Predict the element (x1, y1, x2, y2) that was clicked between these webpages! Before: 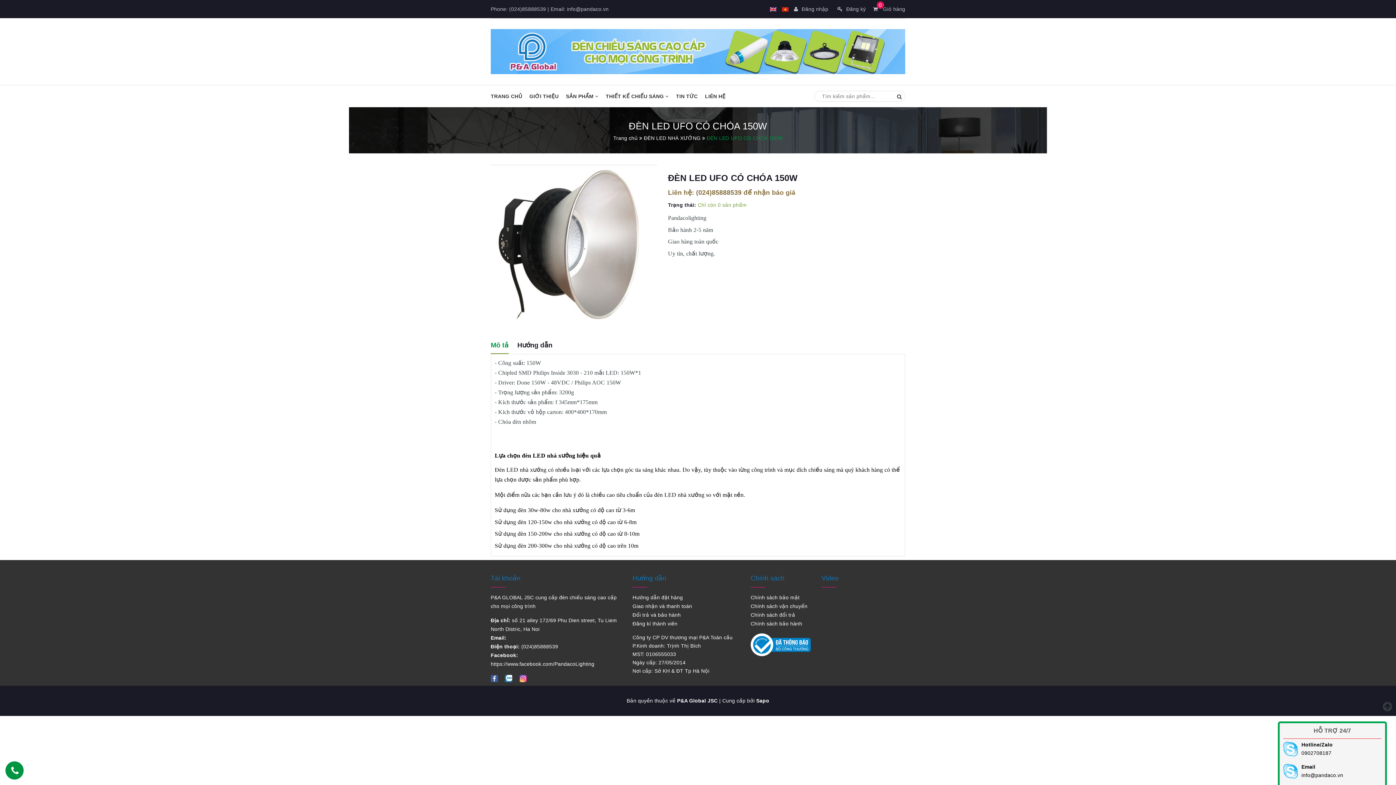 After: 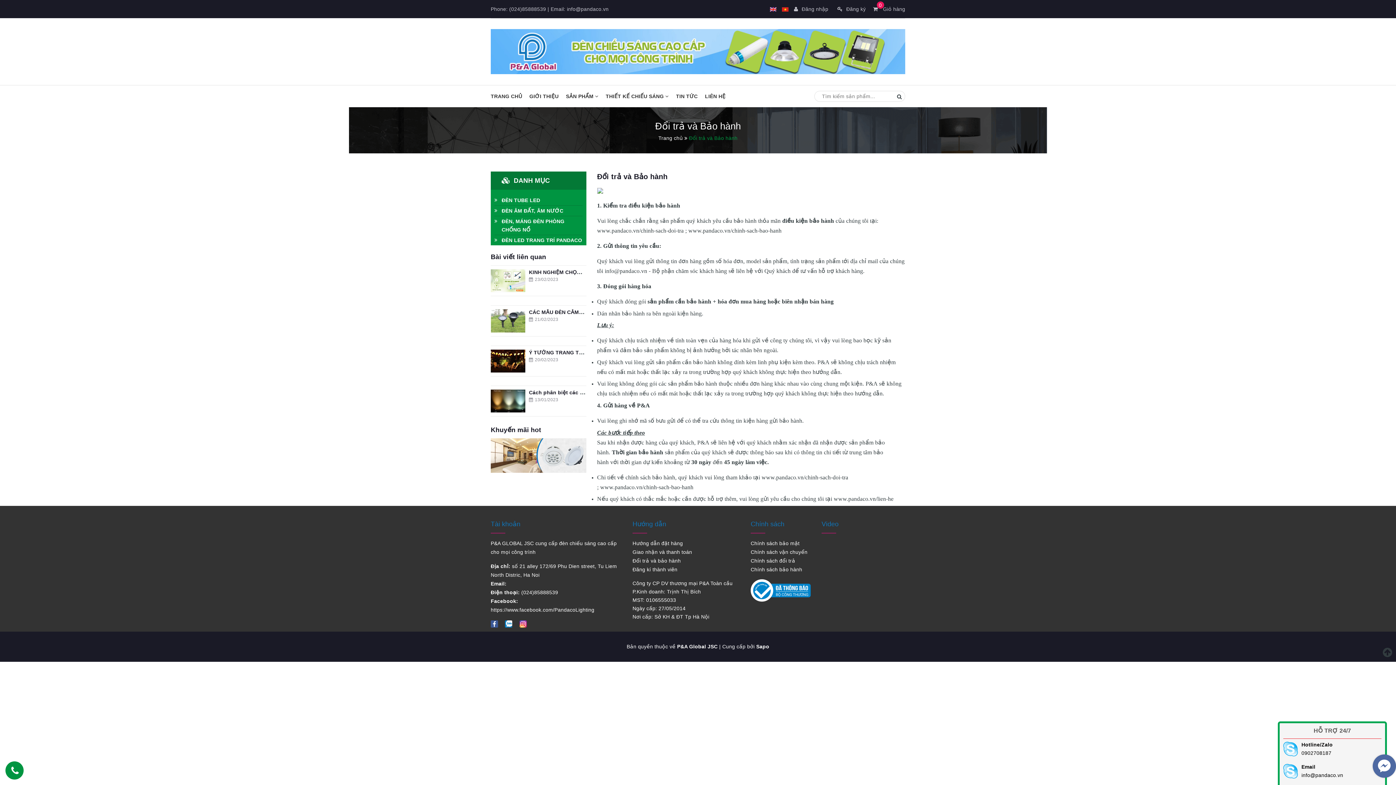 Action: bbox: (632, 612, 681, 618) label: Đổi trả và bảo hành